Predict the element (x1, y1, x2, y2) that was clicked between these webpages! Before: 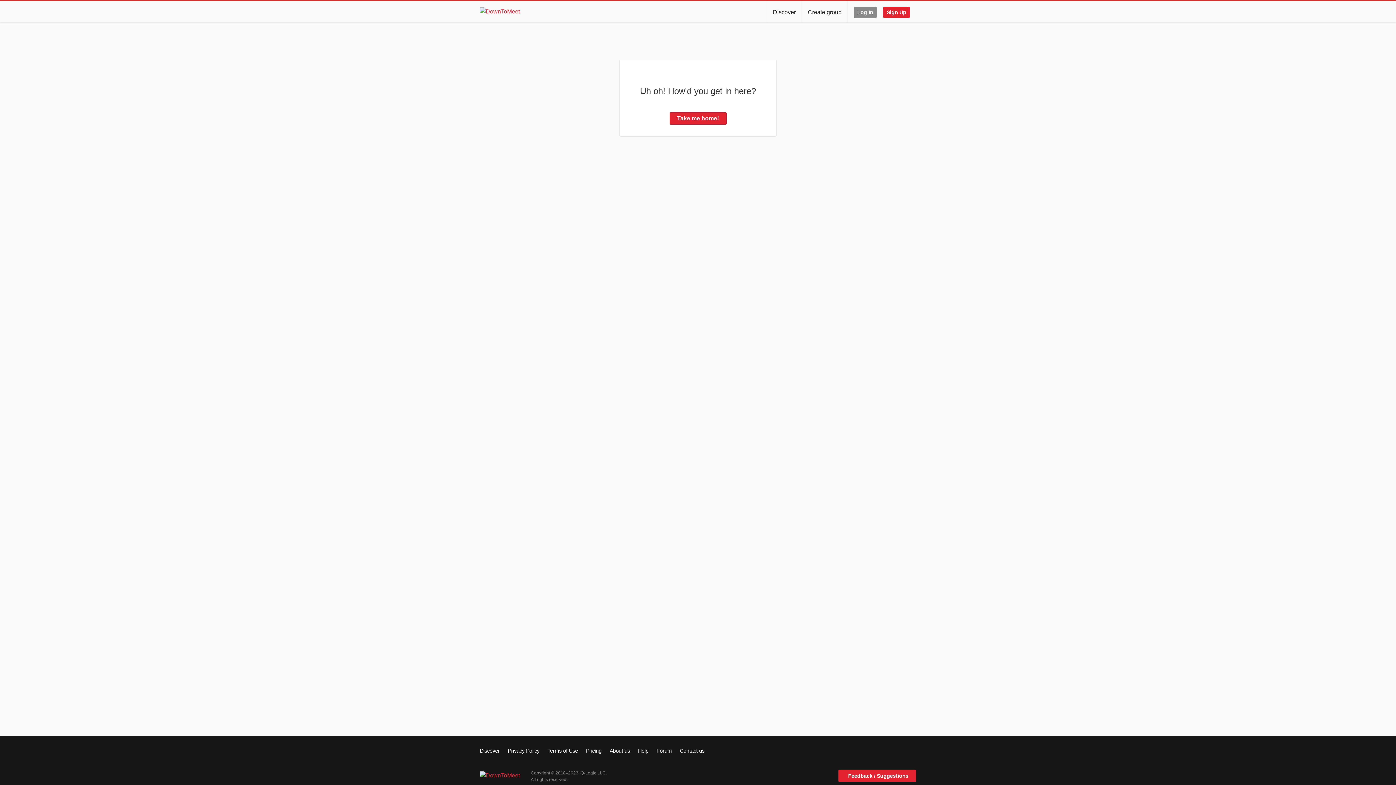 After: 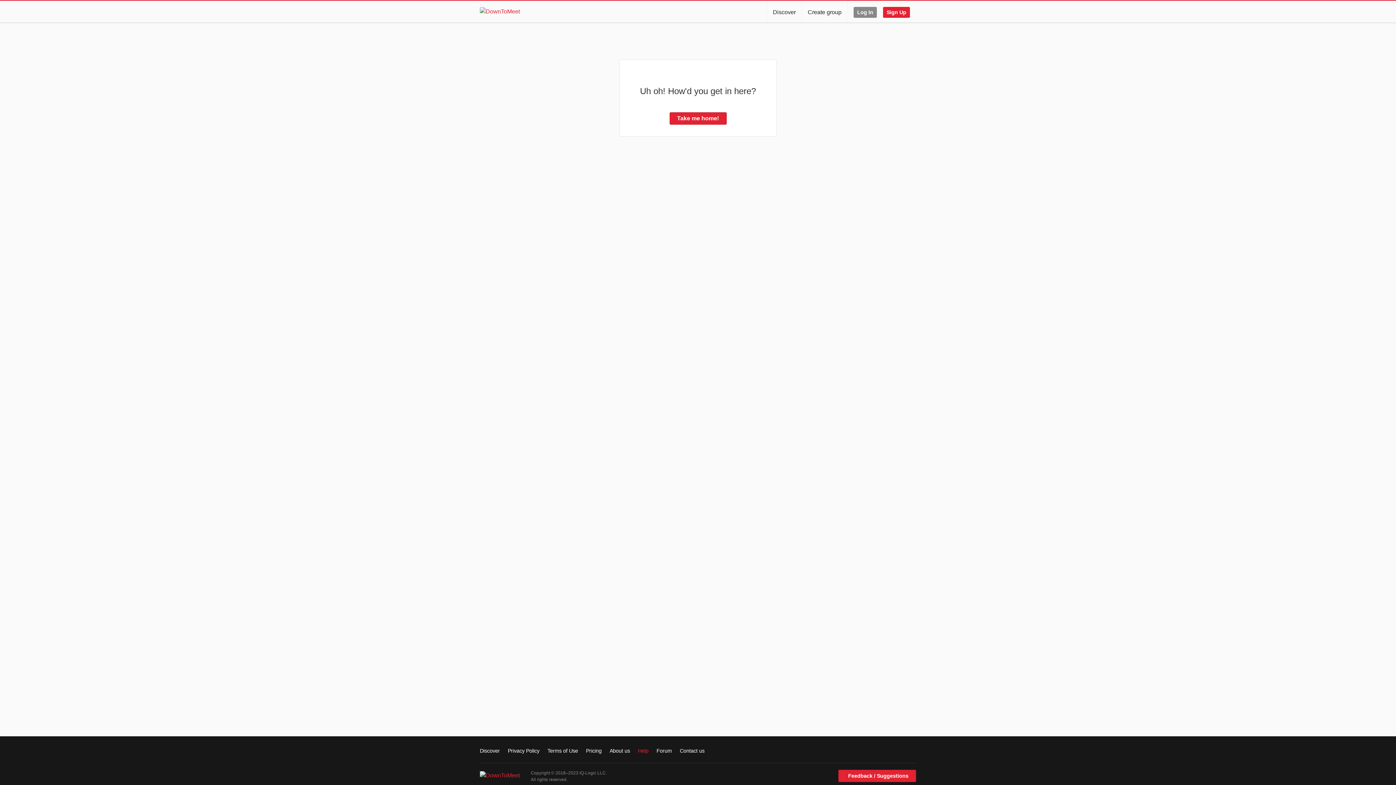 Action: bbox: (638, 747, 648, 754) label: Help